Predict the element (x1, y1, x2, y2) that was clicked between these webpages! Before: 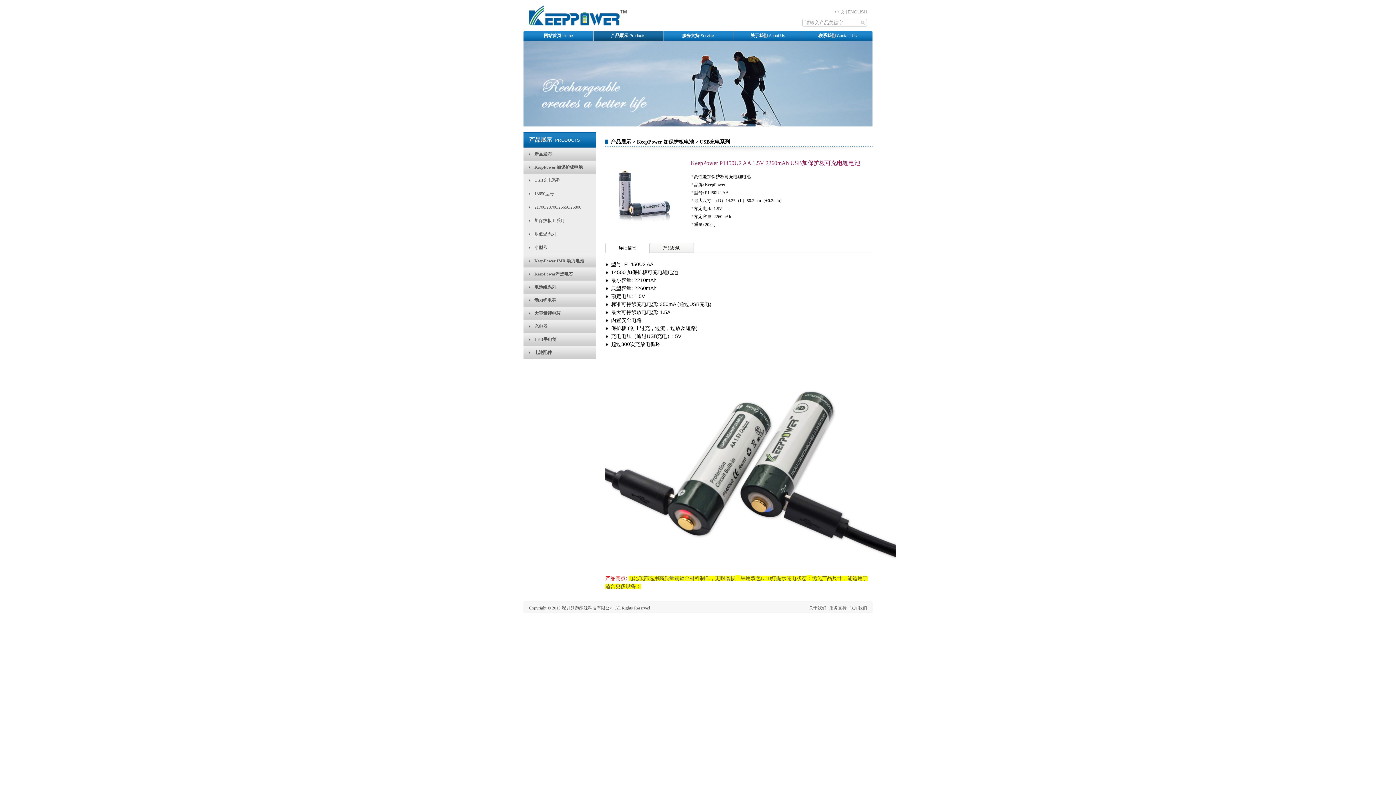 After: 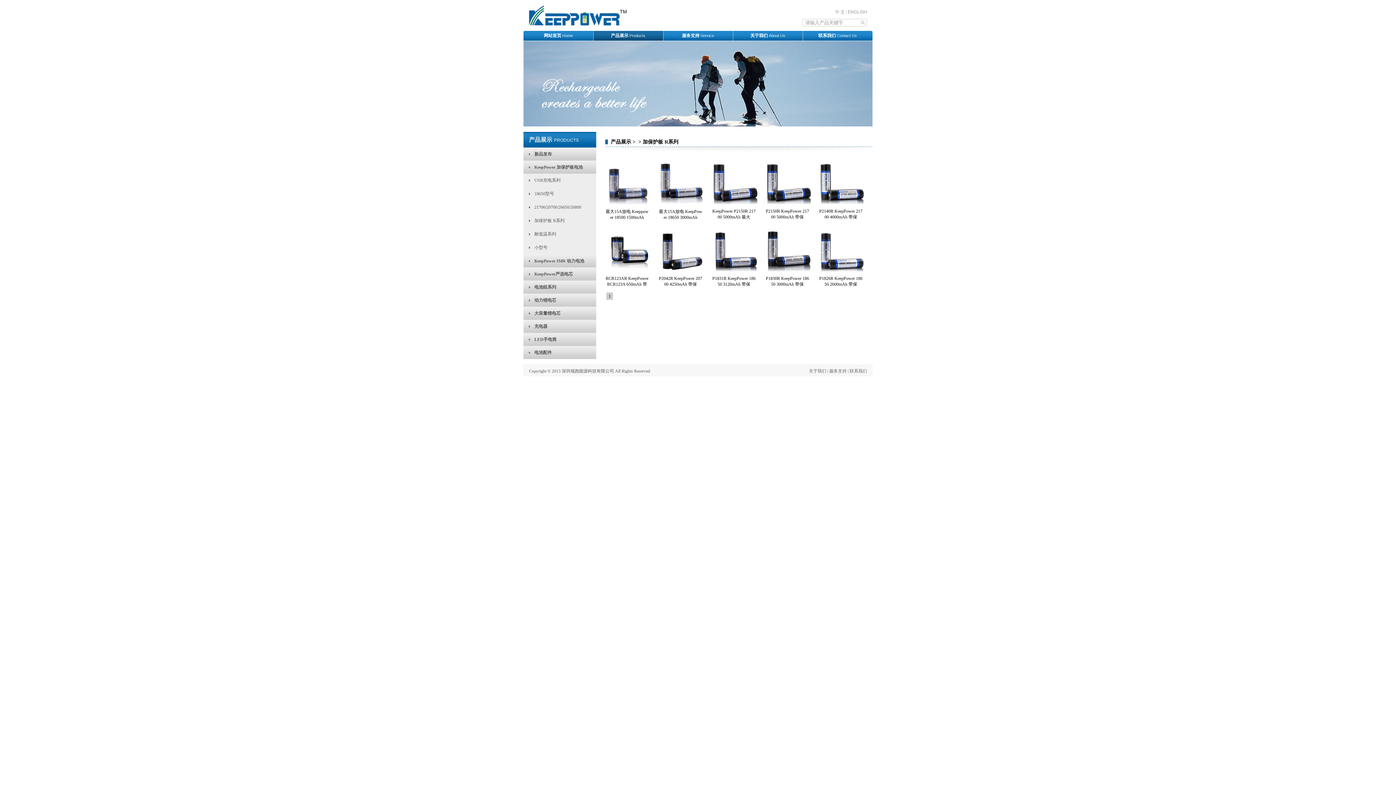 Action: label: 加保护板 R系列 bbox: (529, 214, 596, 227)